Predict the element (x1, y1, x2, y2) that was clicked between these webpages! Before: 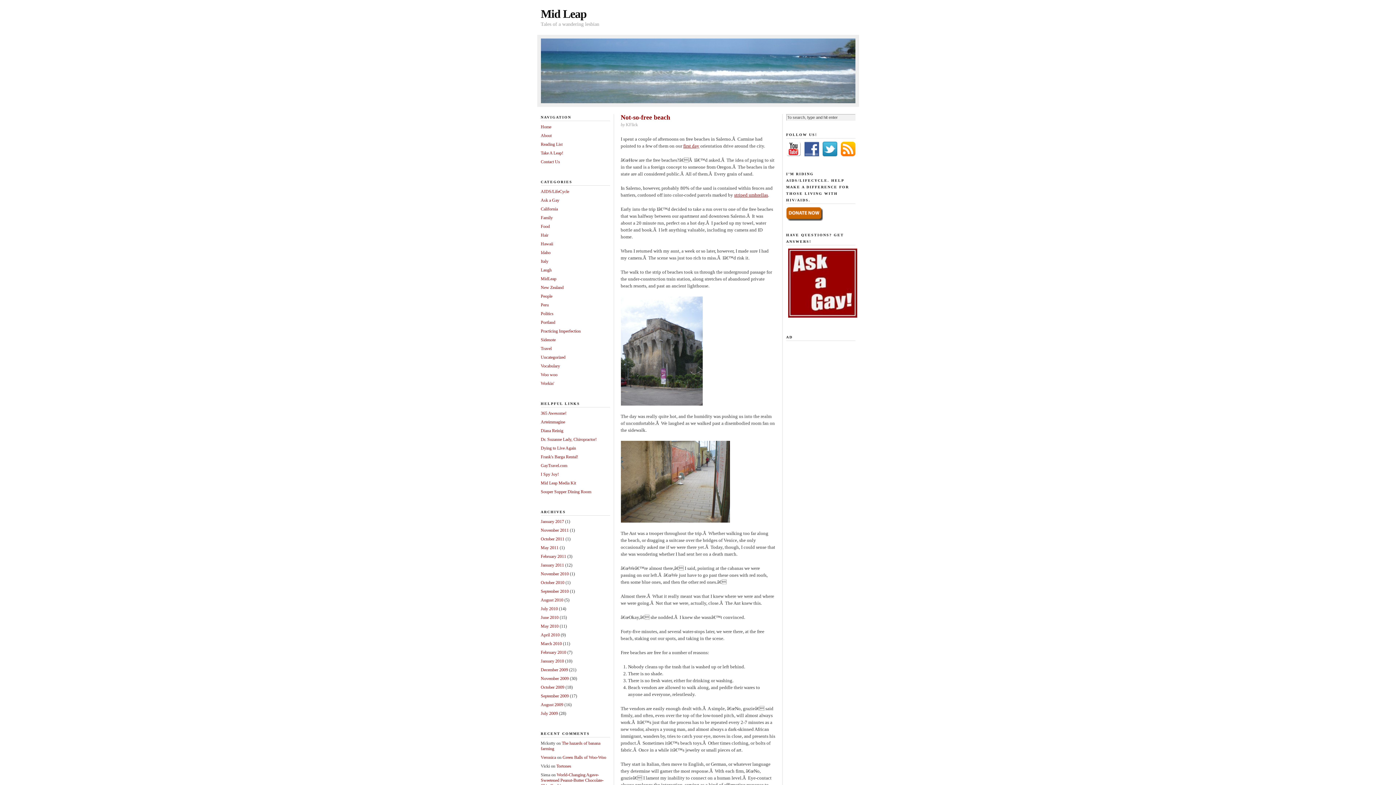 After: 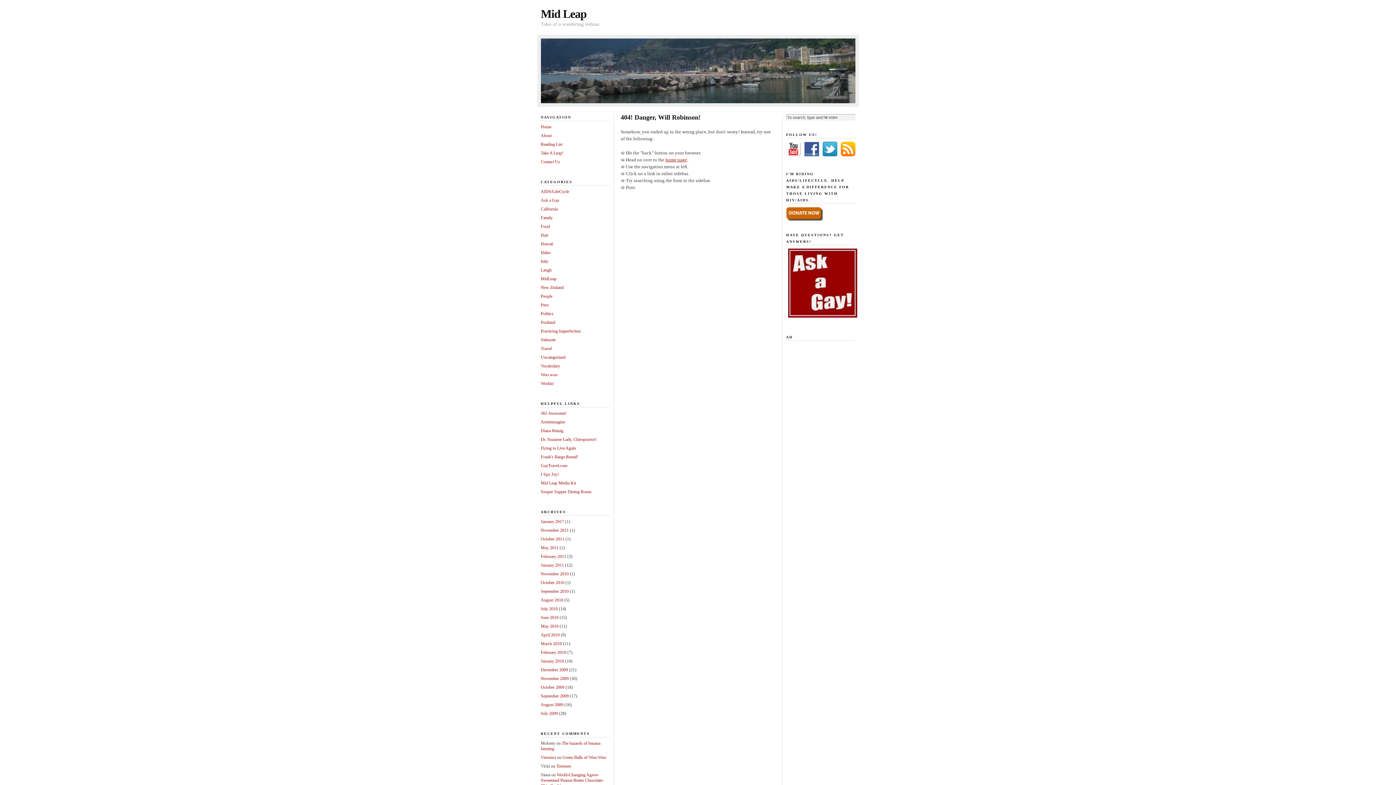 Action: bbox: (540, 150, 563, 155) label: Take A Leap!